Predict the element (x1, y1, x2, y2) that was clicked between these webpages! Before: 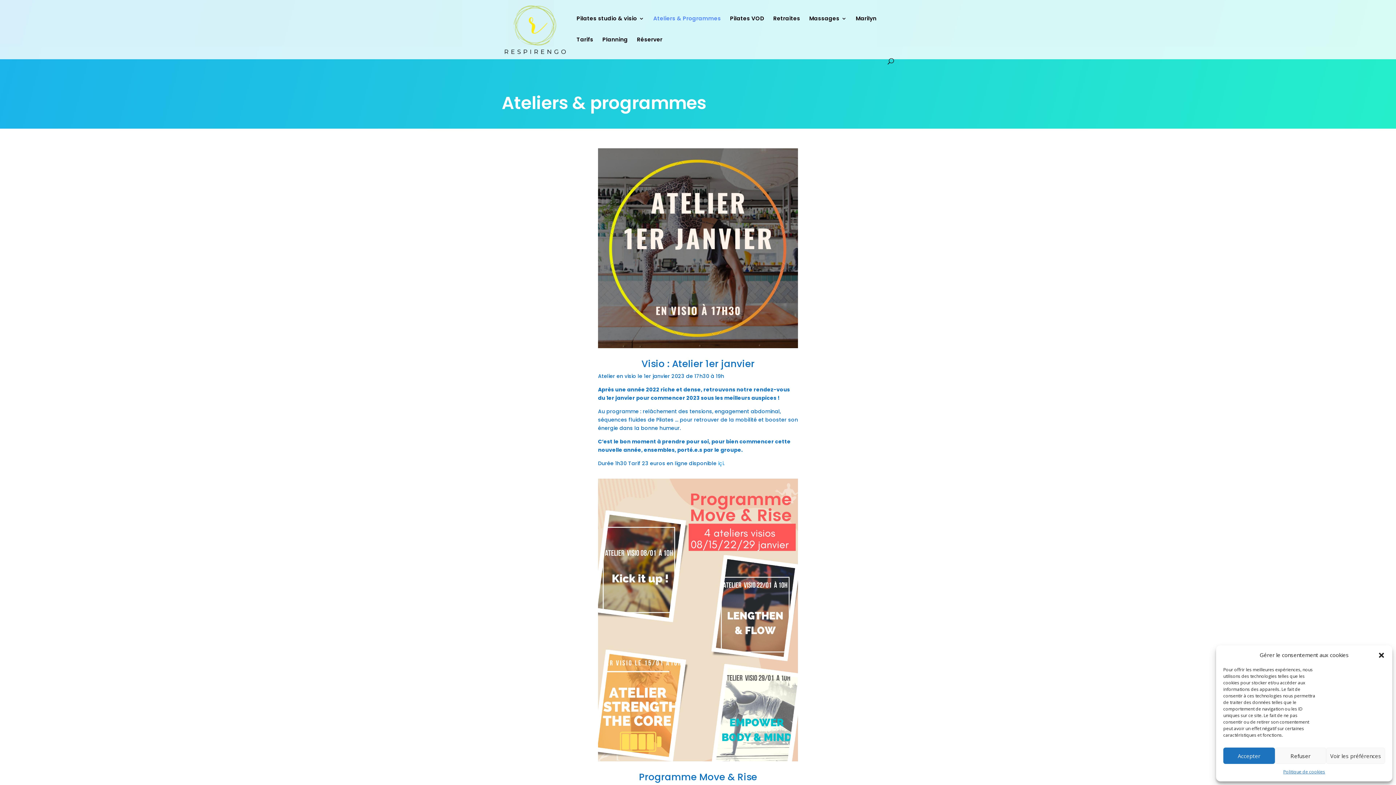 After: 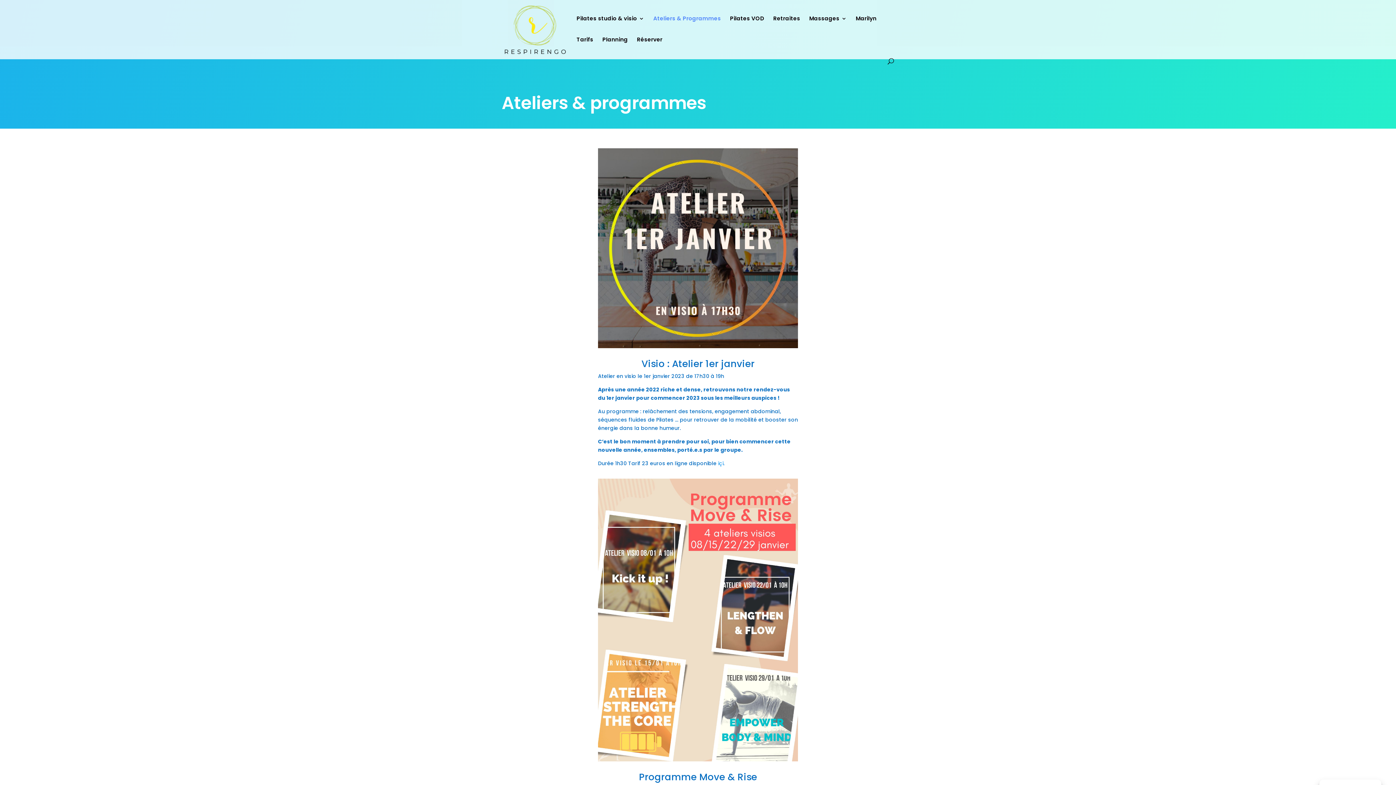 Action: bbox: (1275, 748, 1326, 764) label: Refuser